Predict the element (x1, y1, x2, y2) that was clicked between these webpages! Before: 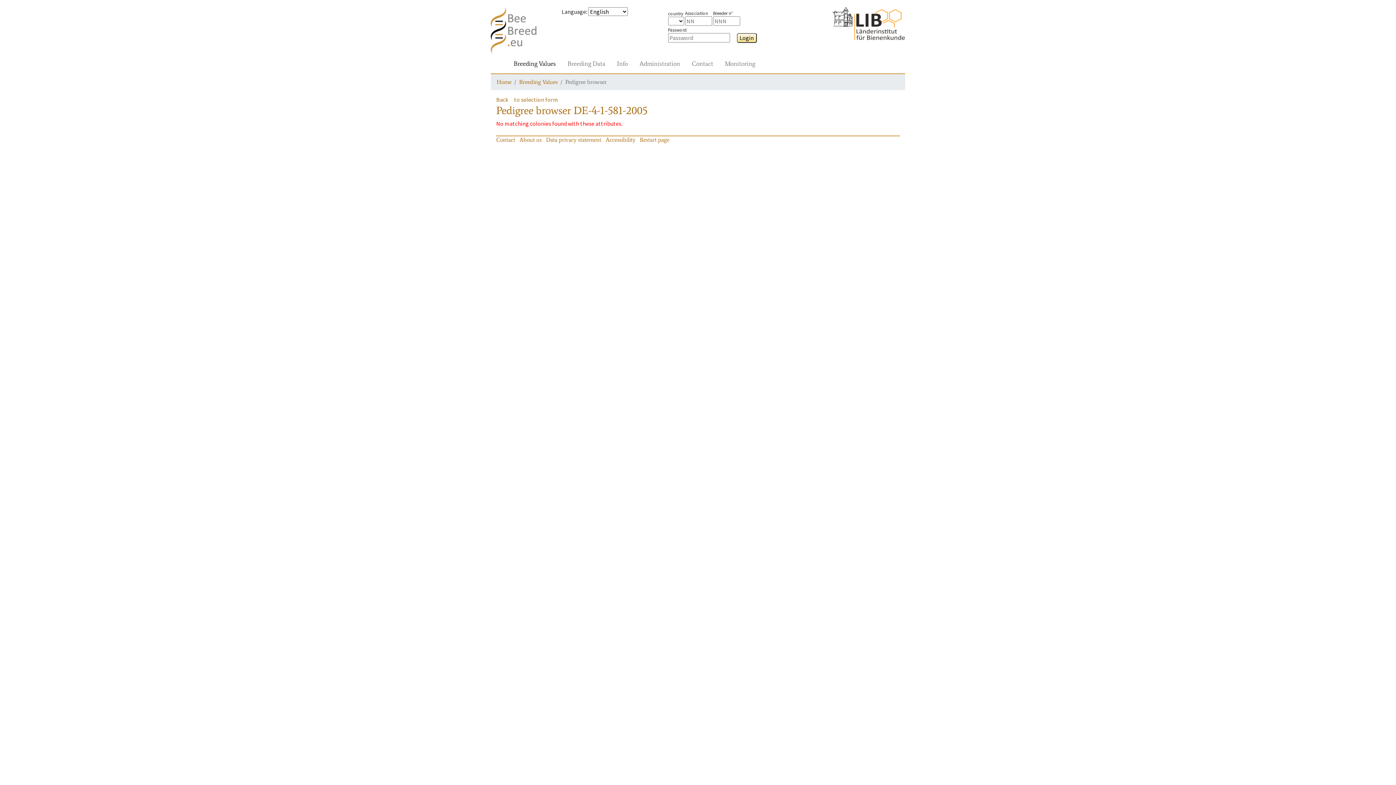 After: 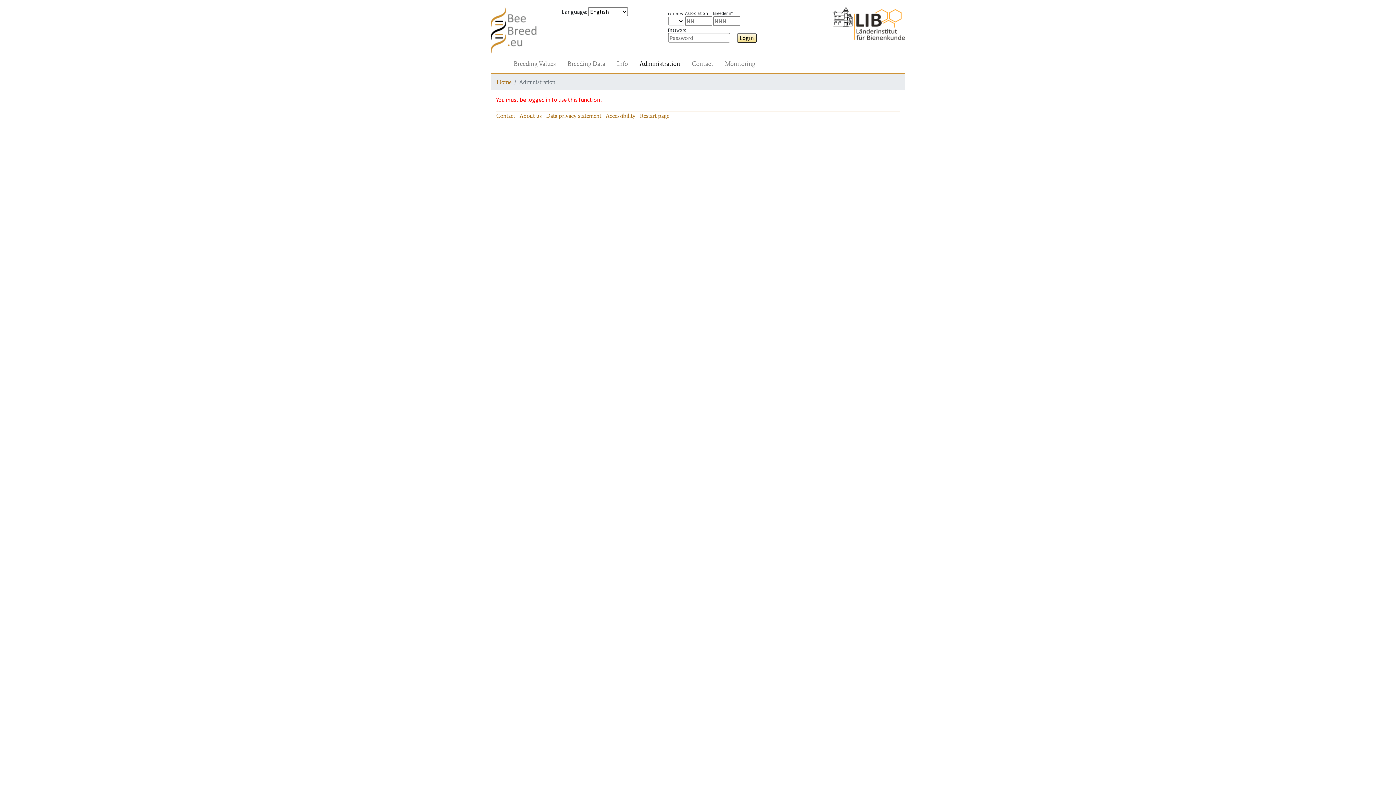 Action: bbox: (636, 56, 683, 70) label: Administration